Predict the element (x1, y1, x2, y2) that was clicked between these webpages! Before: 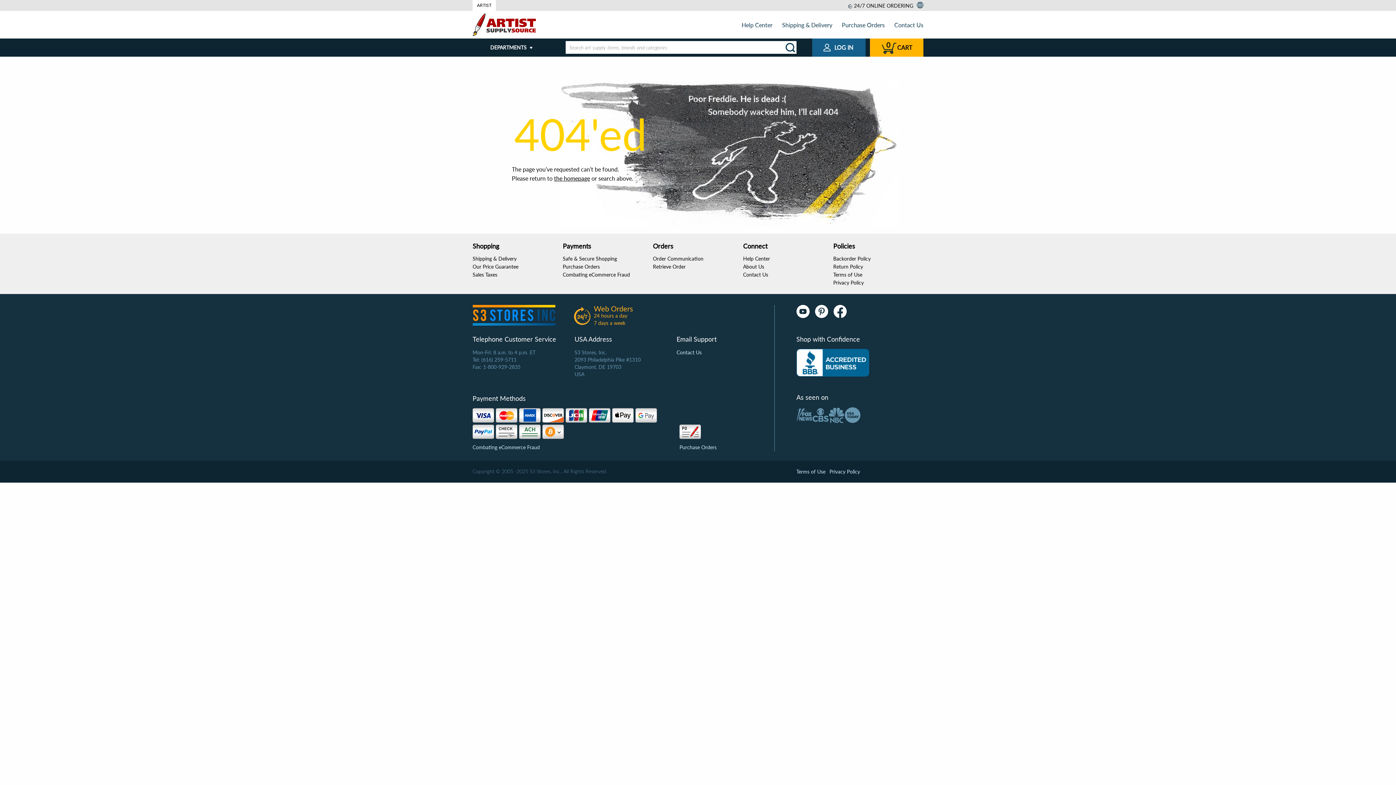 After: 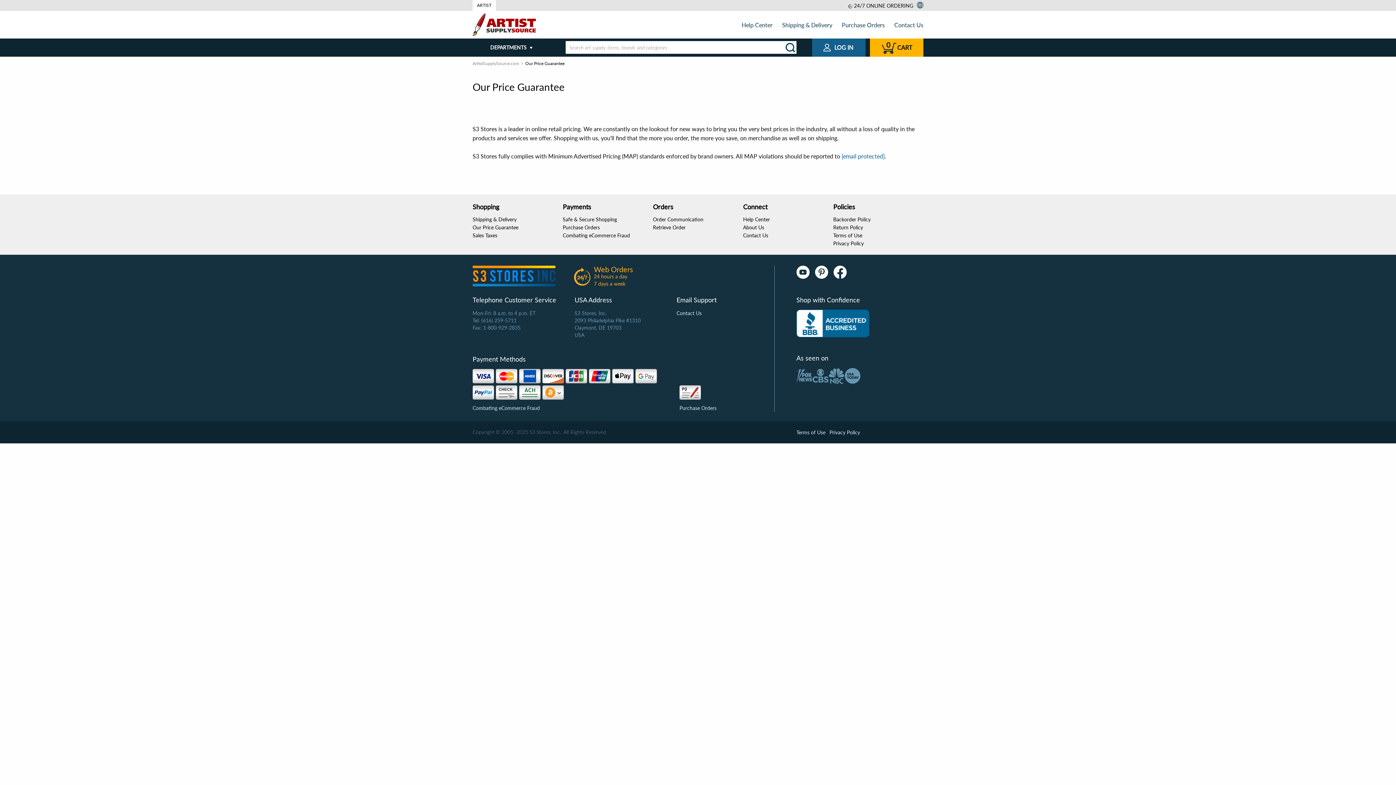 Action: bbox: (472, 263, 518, 269) label: Our Price Guarantee